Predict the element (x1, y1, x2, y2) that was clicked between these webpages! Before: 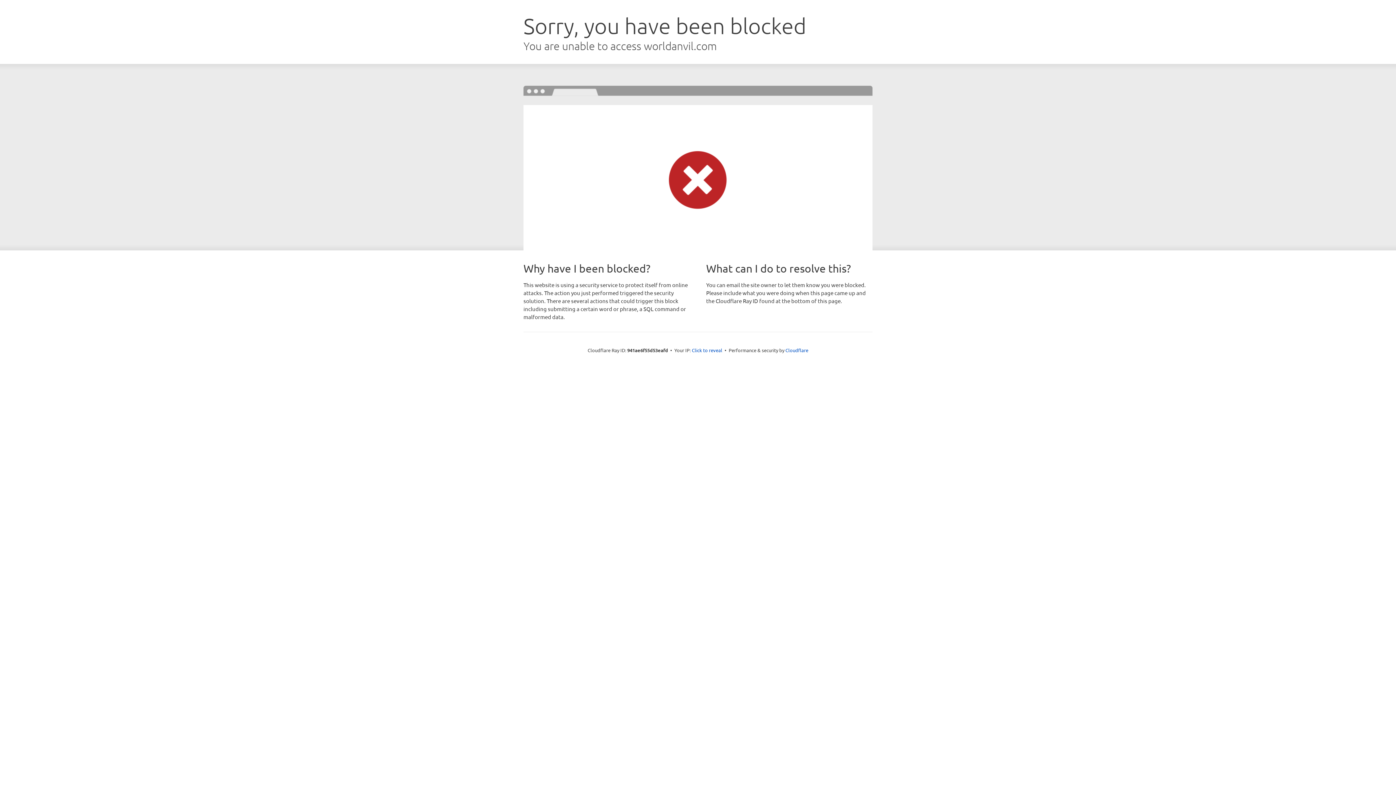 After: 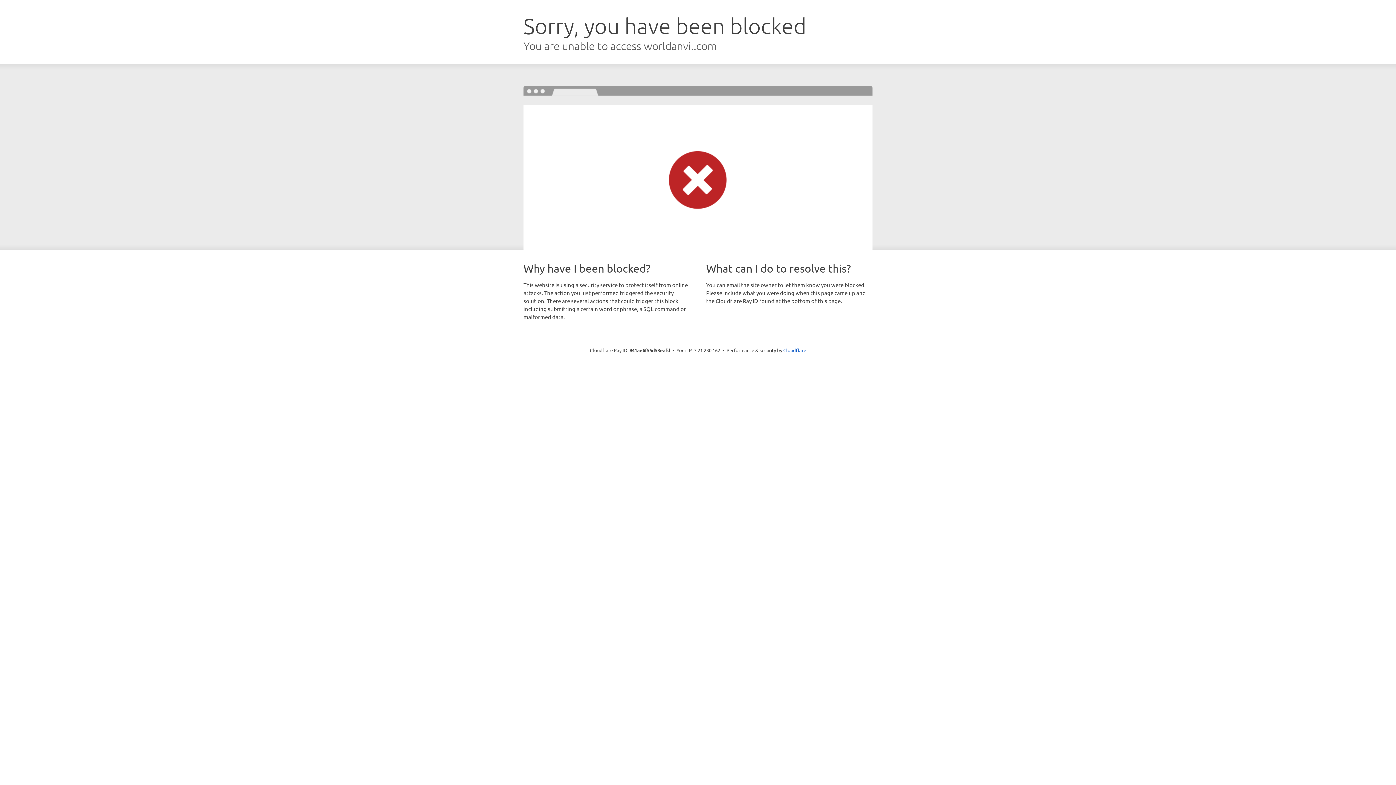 Action: label: Click to reveal bbox: (692, 346, 722, 353)